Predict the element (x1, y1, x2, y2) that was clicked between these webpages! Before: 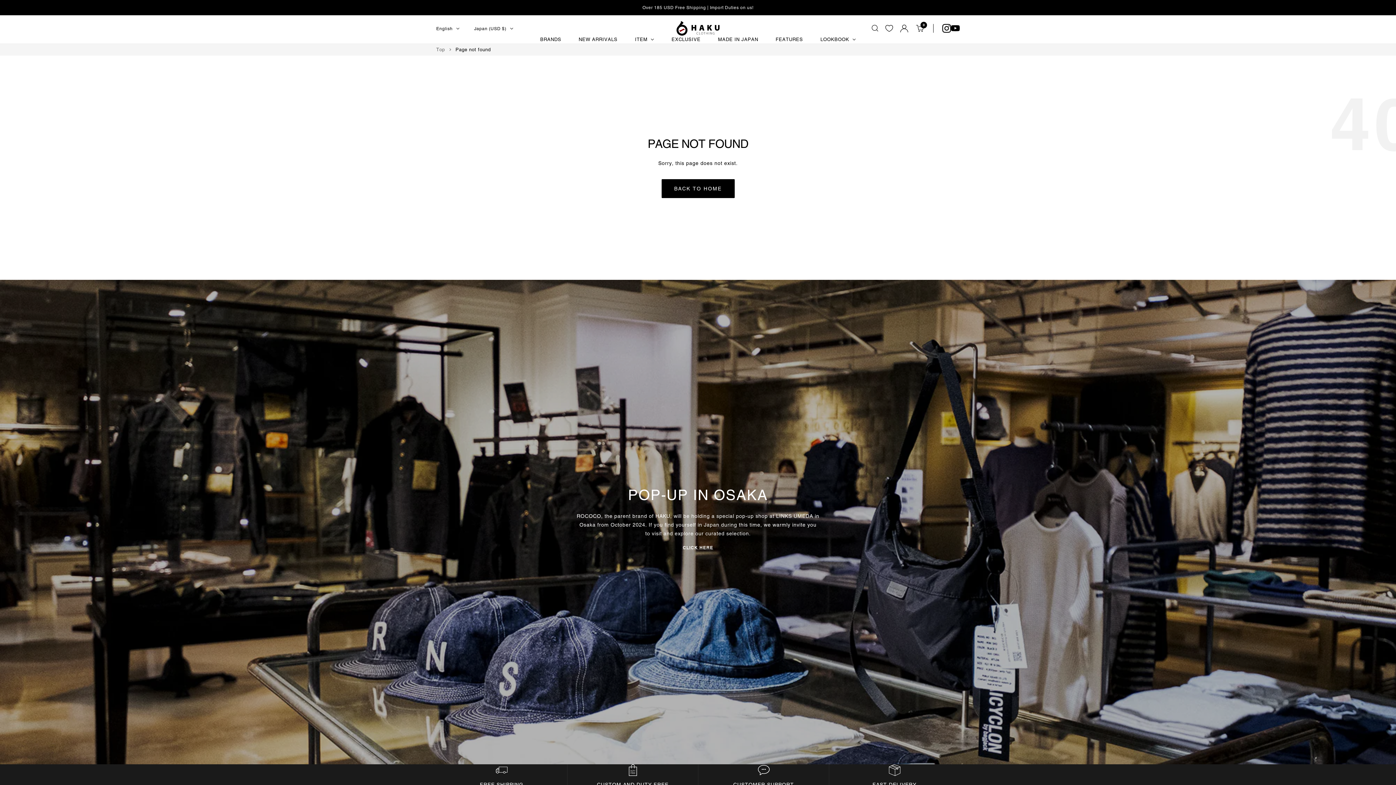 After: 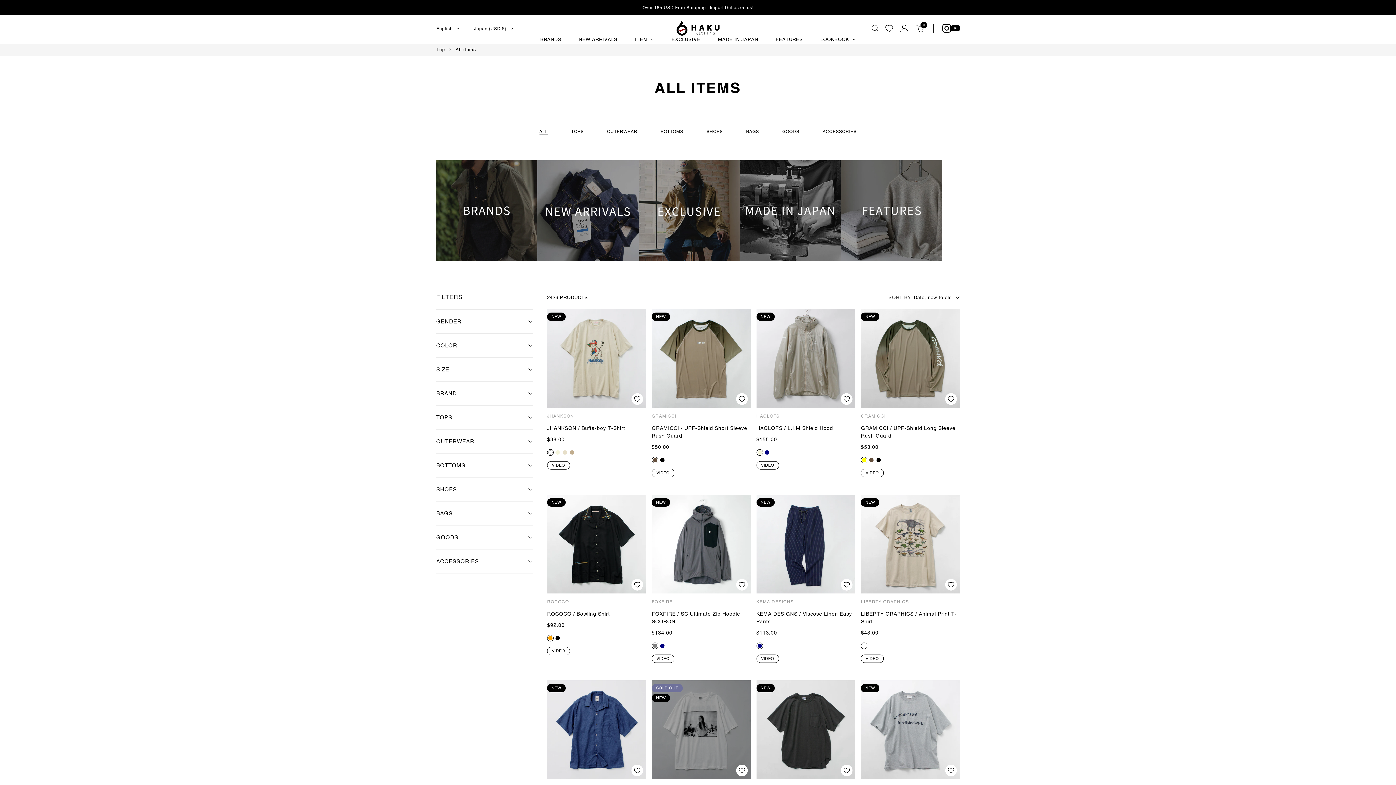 Action: bbox: (578, 35, 617, 43) label: NEW ARRIVALS